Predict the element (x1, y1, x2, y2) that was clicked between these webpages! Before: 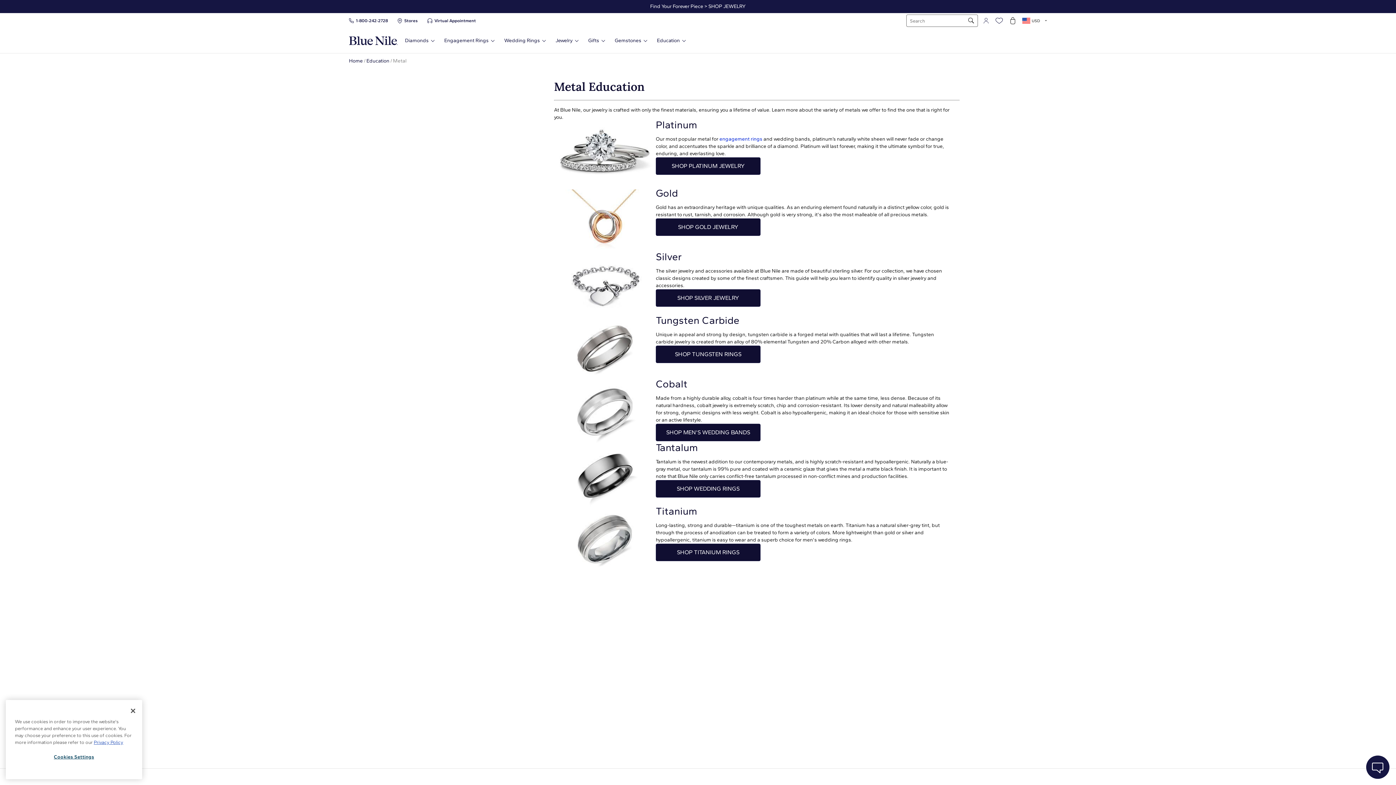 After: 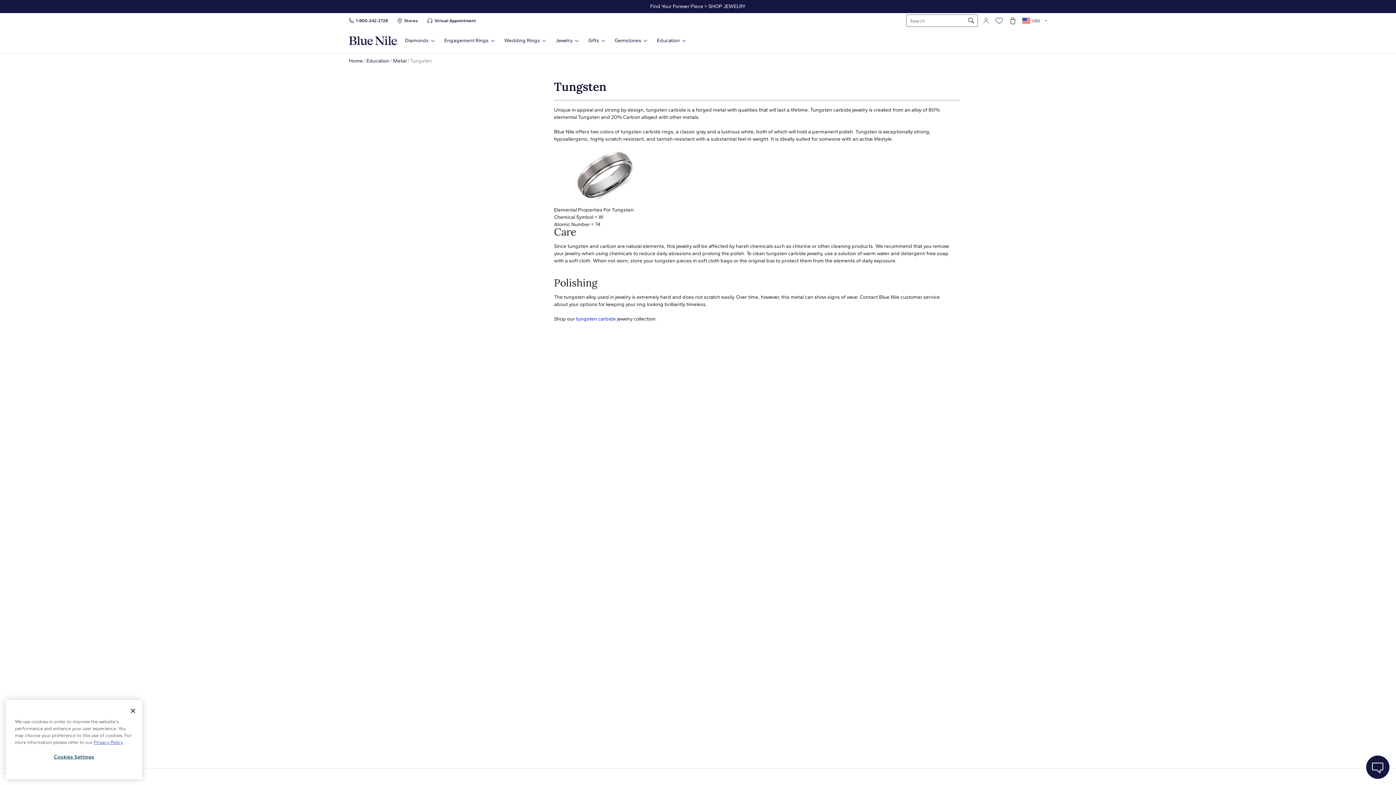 Action: label: Tungsten Carbide bbox: (656, 314, 739, 326)